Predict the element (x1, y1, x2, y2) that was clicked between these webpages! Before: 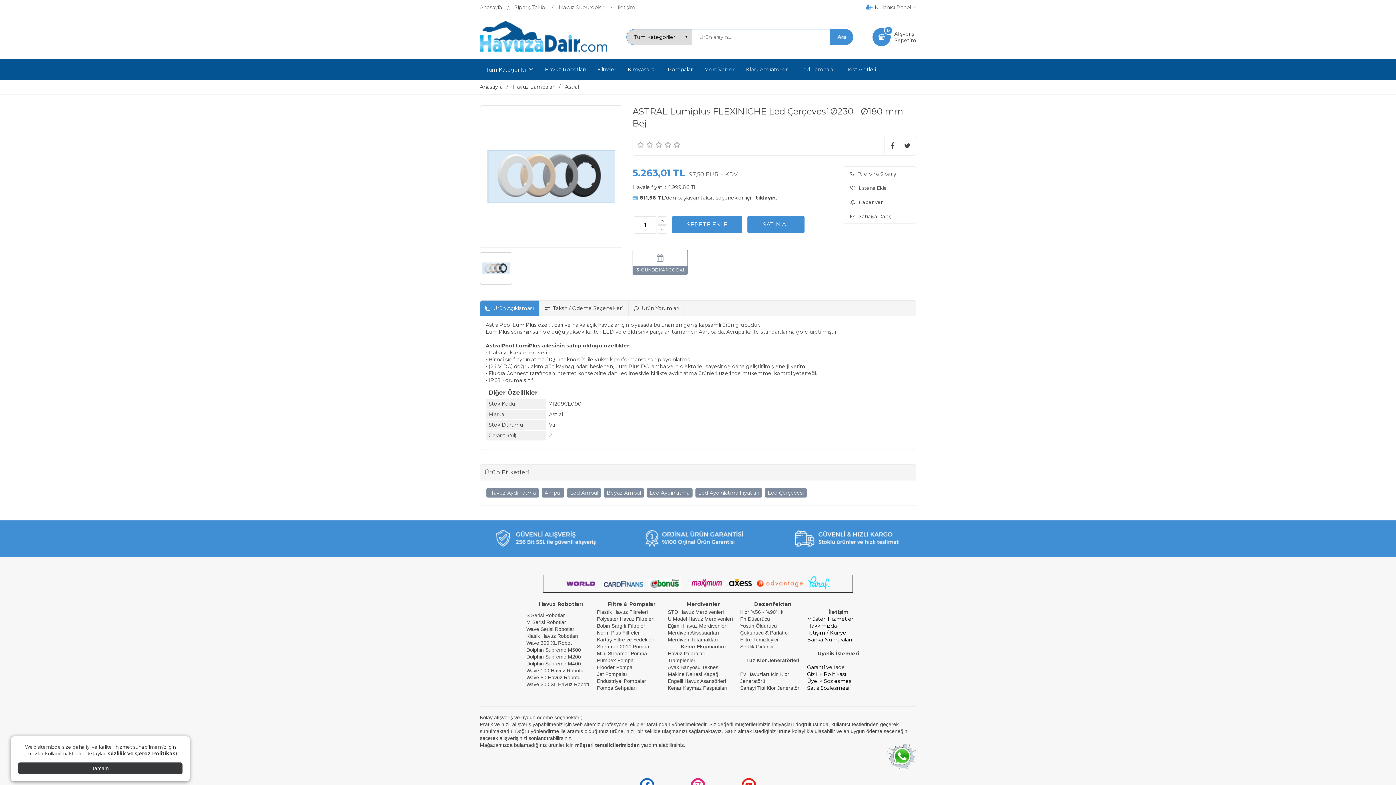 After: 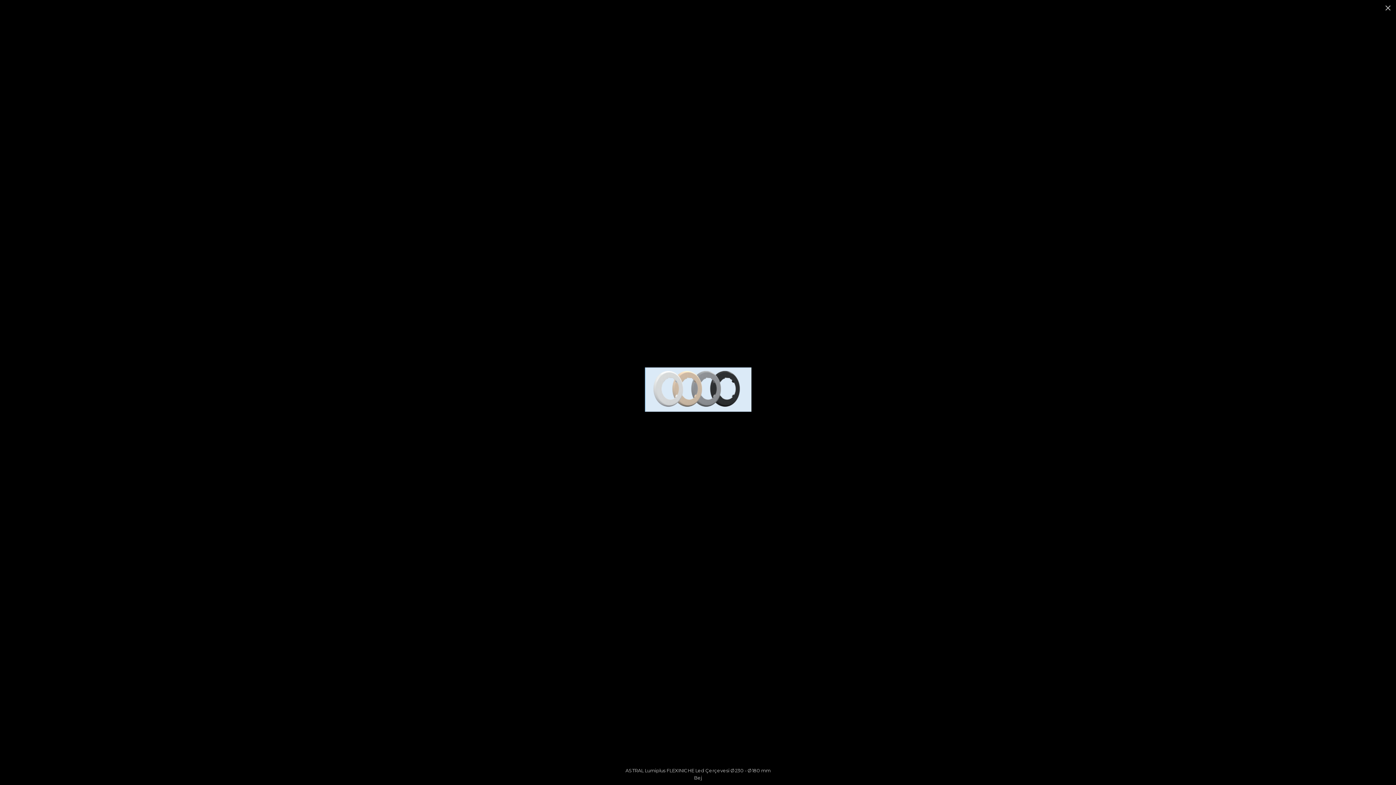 Action: bbox: (480, 105, 622, 247)